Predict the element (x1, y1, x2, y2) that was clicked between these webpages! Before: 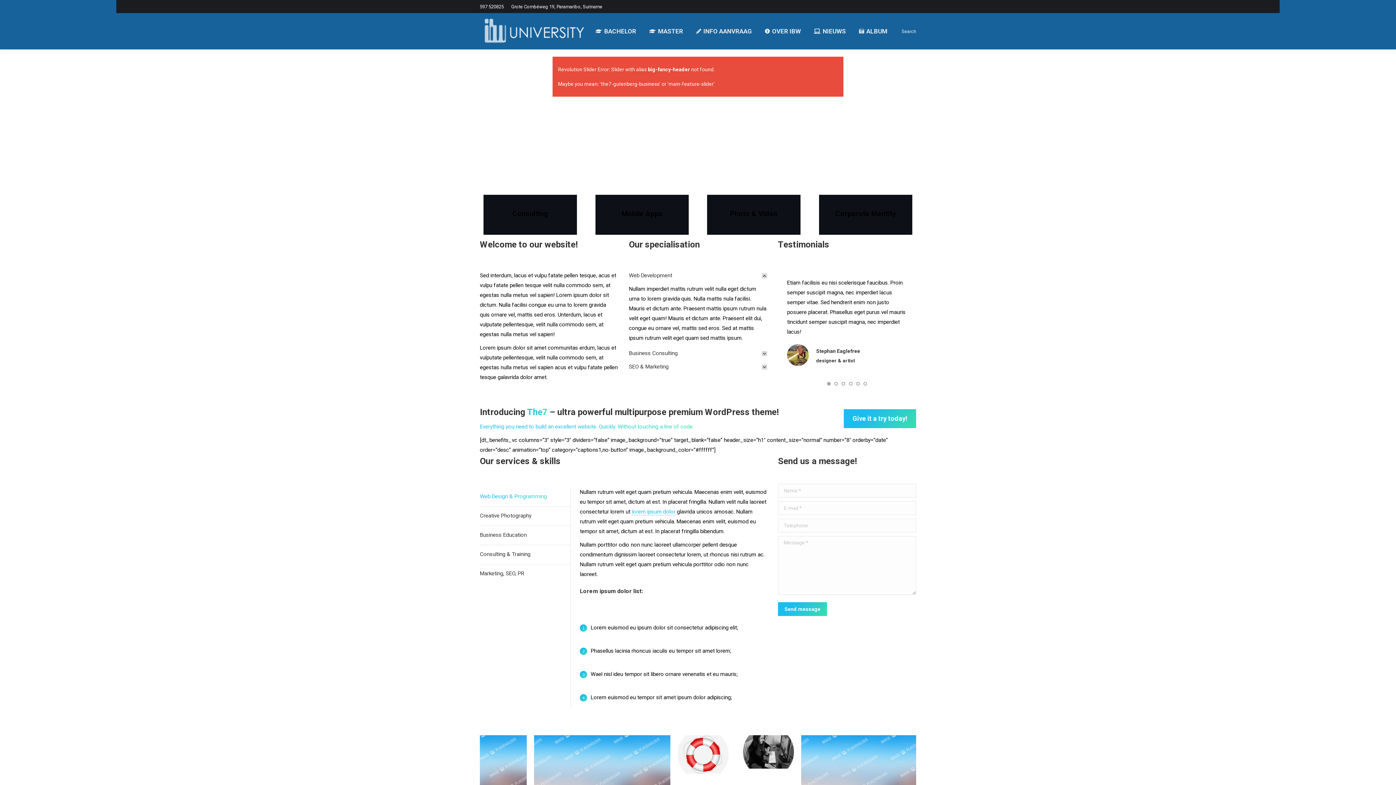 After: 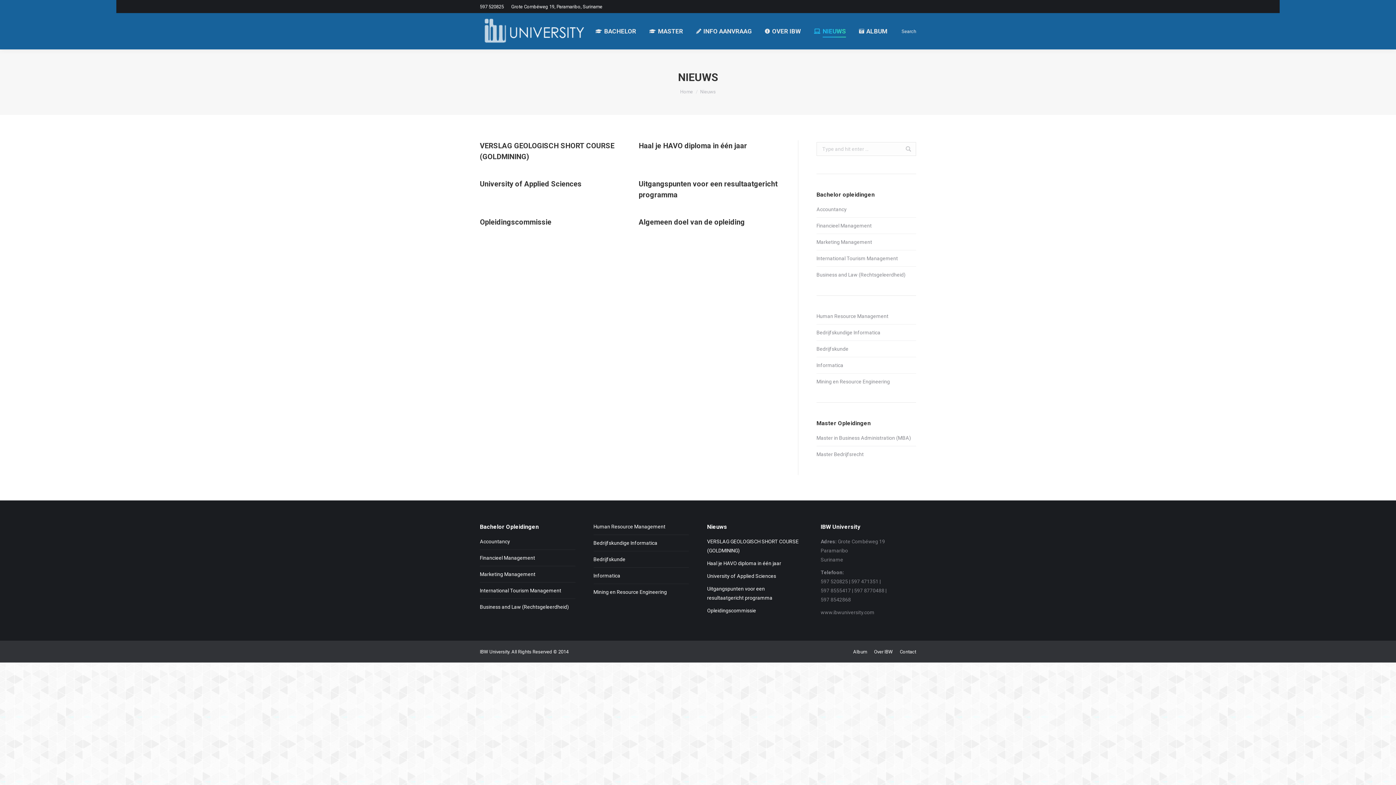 Action: label: NIEUWS bbox: (812, 19, 847, 42)